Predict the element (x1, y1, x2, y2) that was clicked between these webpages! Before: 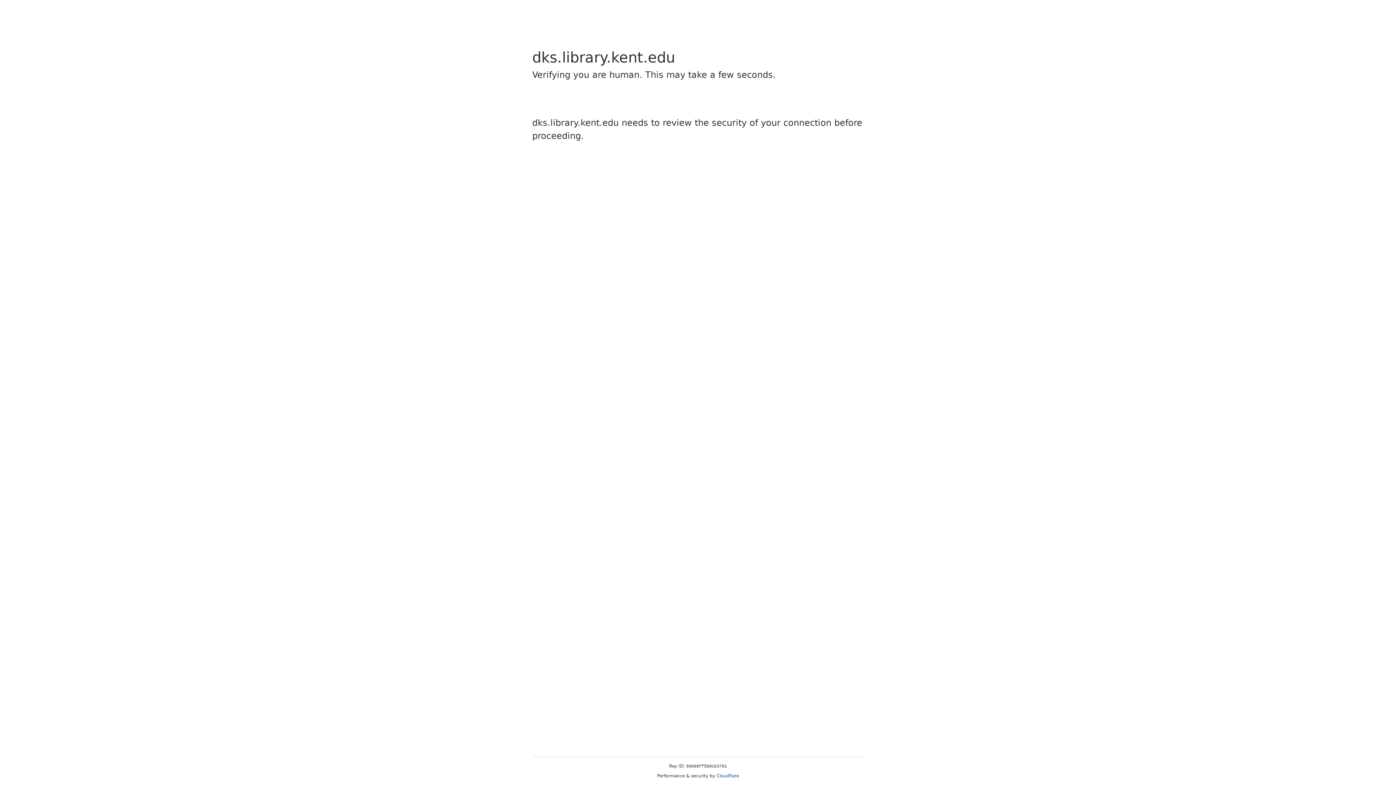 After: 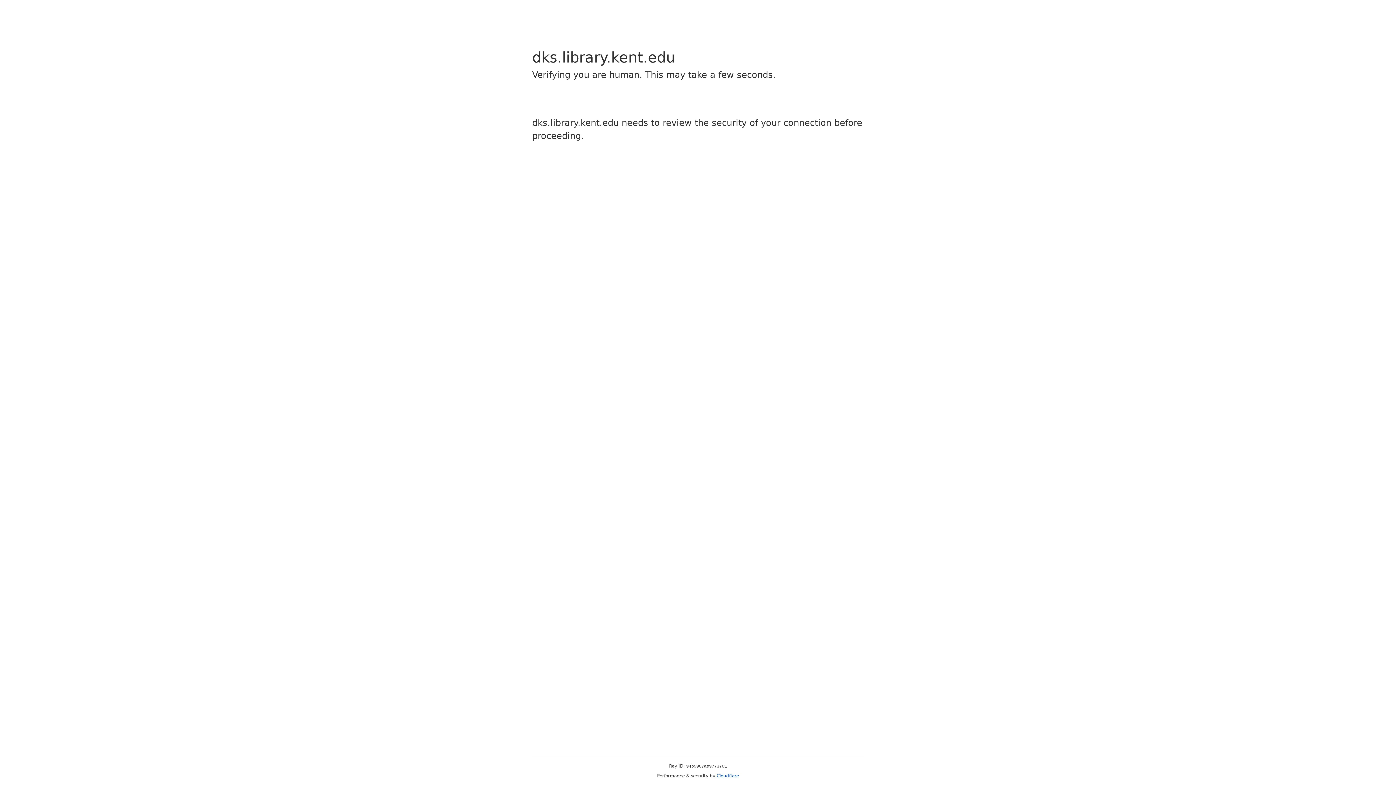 Action: label: Cloudflare bbox: (716, 773, 739, 778)